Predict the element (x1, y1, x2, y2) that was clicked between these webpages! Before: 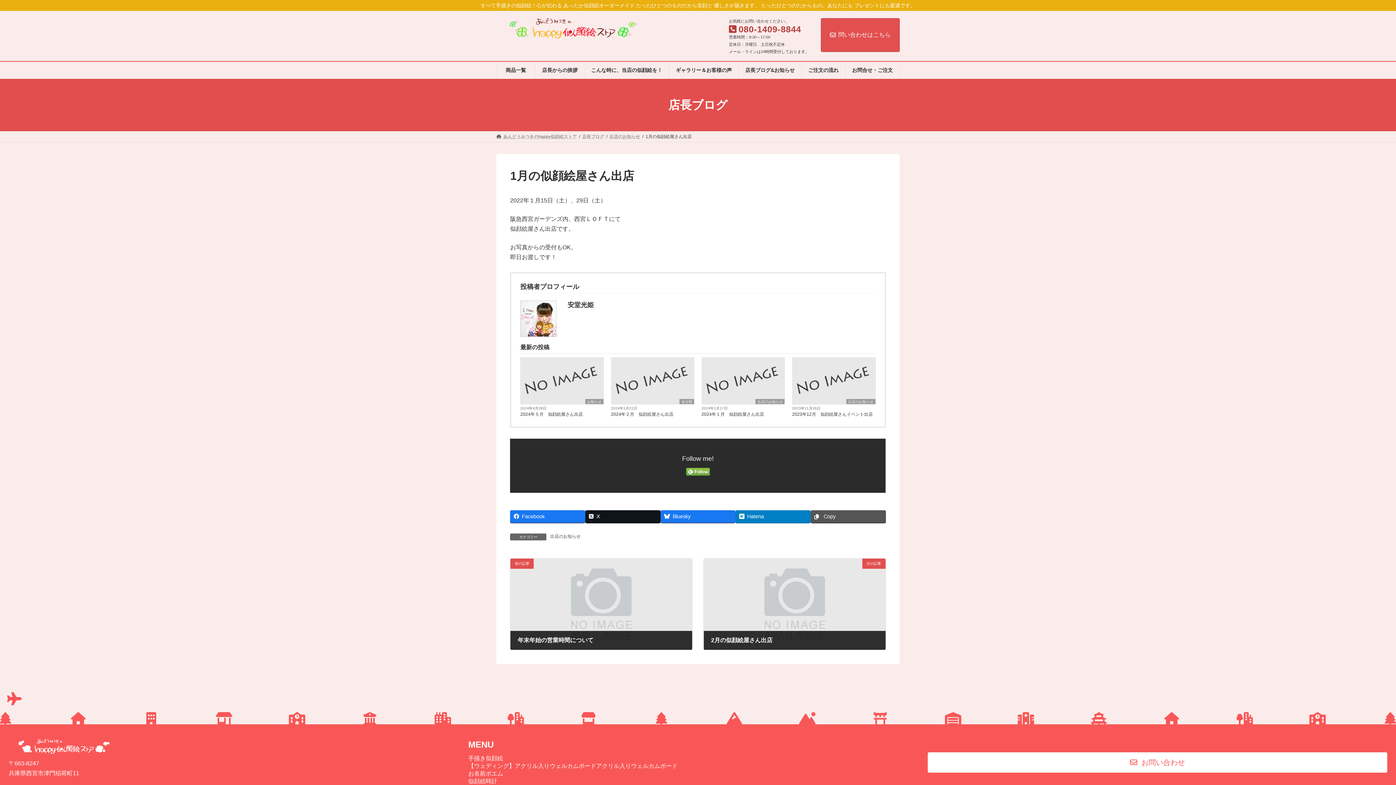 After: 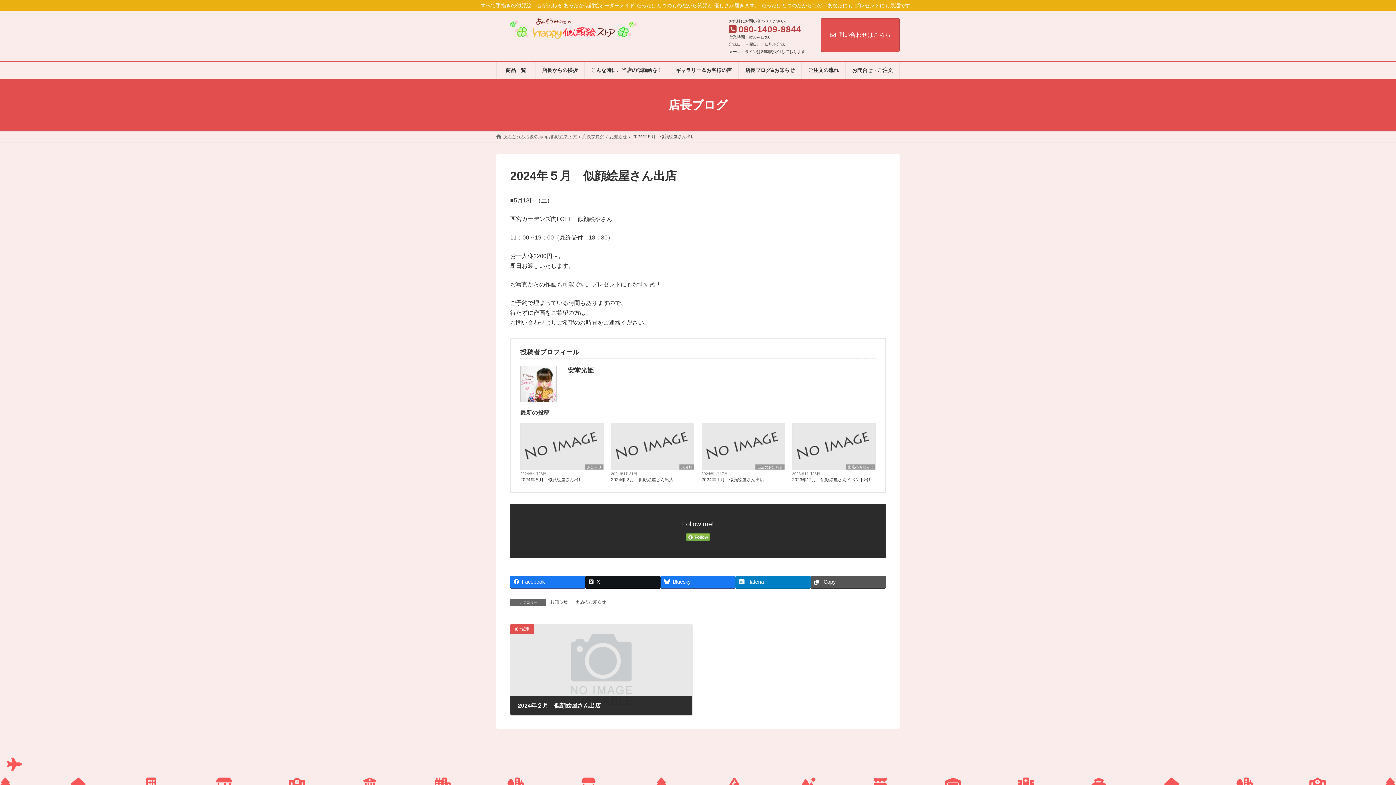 Action: bbox: (520, 357, 603, 404)